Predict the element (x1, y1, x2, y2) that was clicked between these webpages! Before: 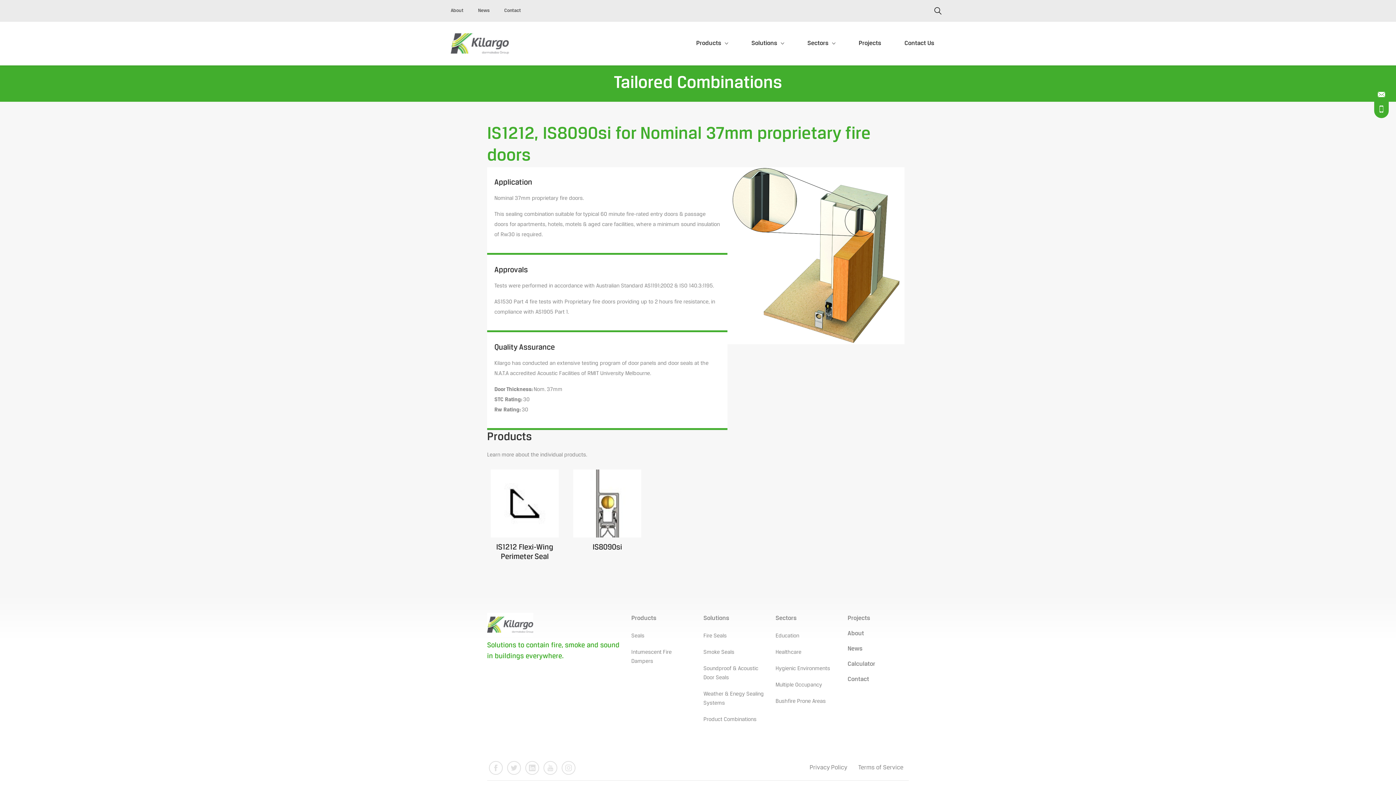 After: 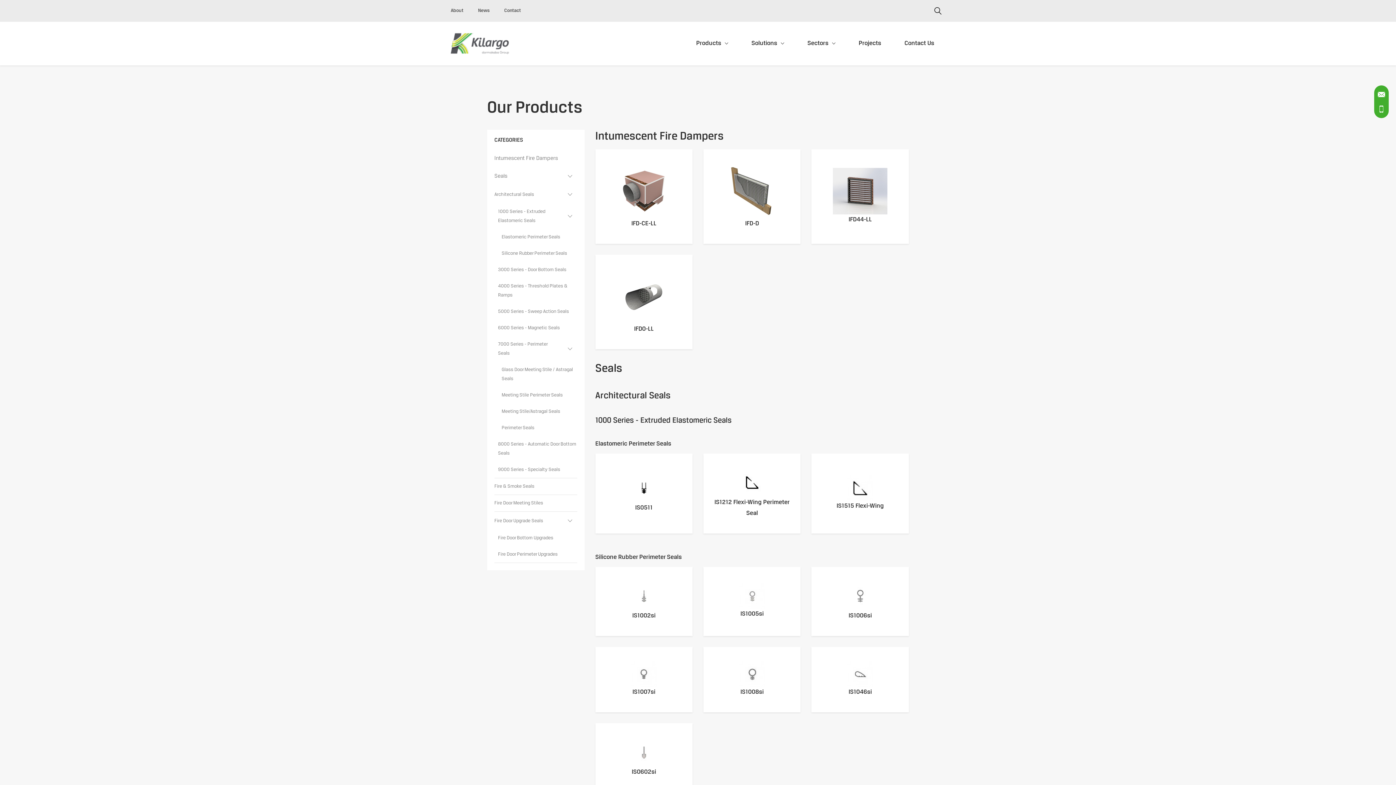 Action: bbox: (685, 21, 739, 65) label: Products